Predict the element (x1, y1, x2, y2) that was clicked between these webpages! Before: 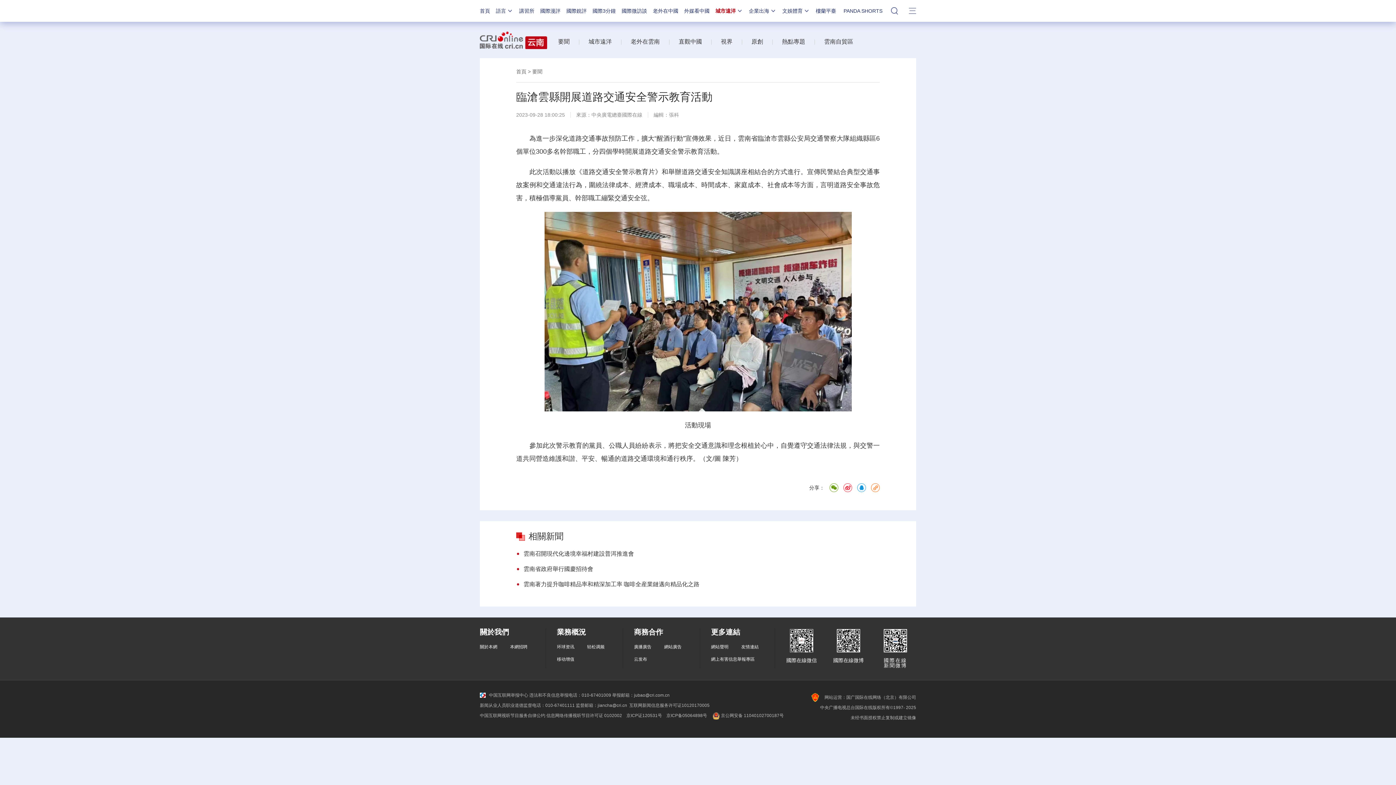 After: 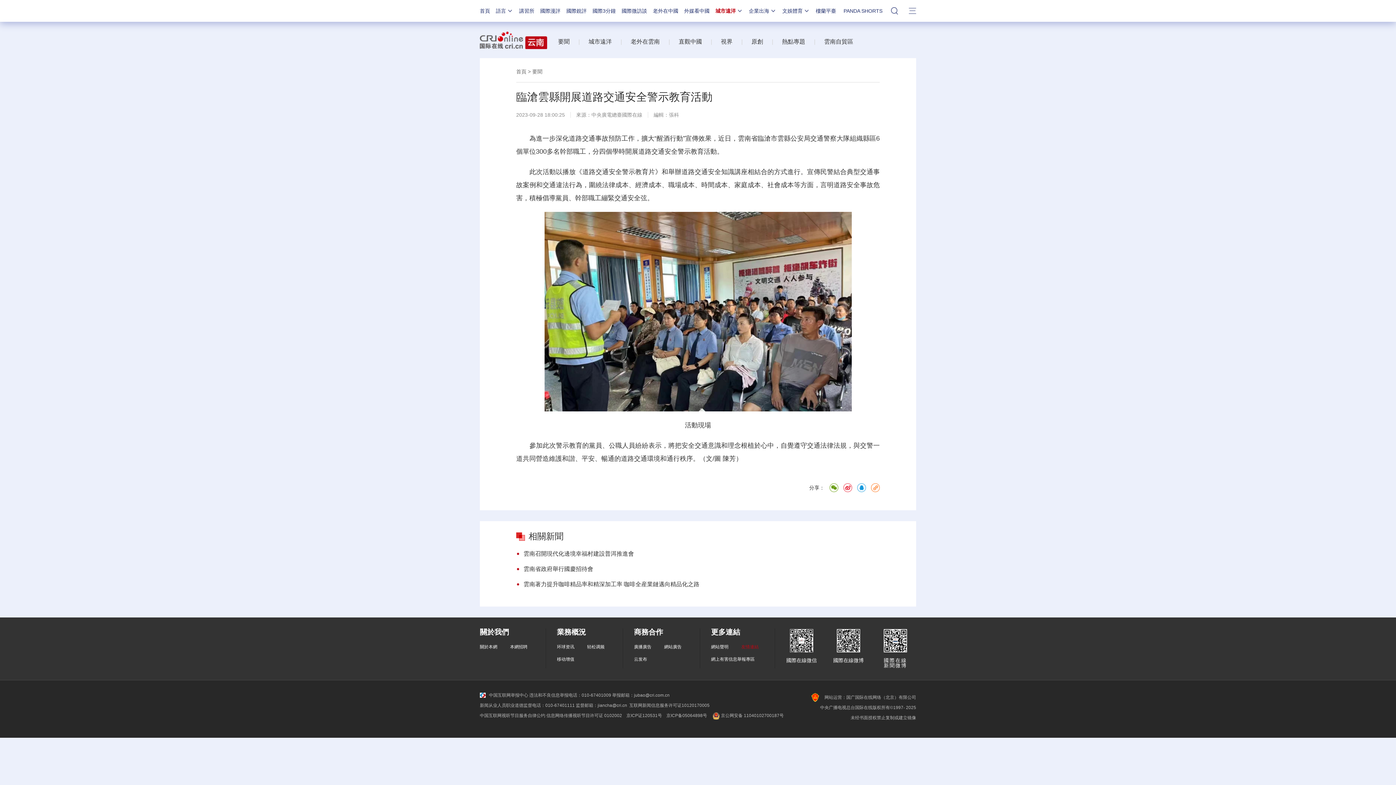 Action: bbox: (741, 644, 758, 649) label: 友情連結